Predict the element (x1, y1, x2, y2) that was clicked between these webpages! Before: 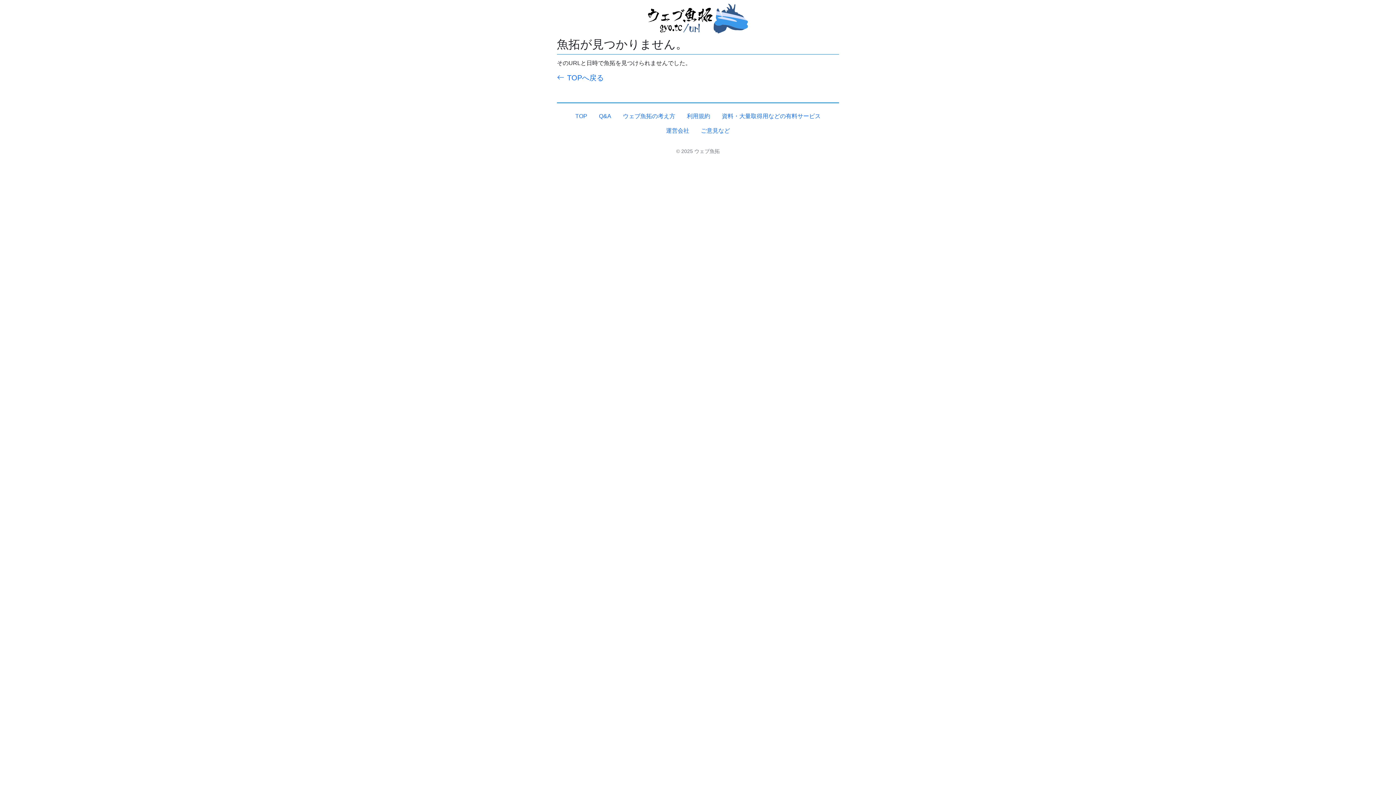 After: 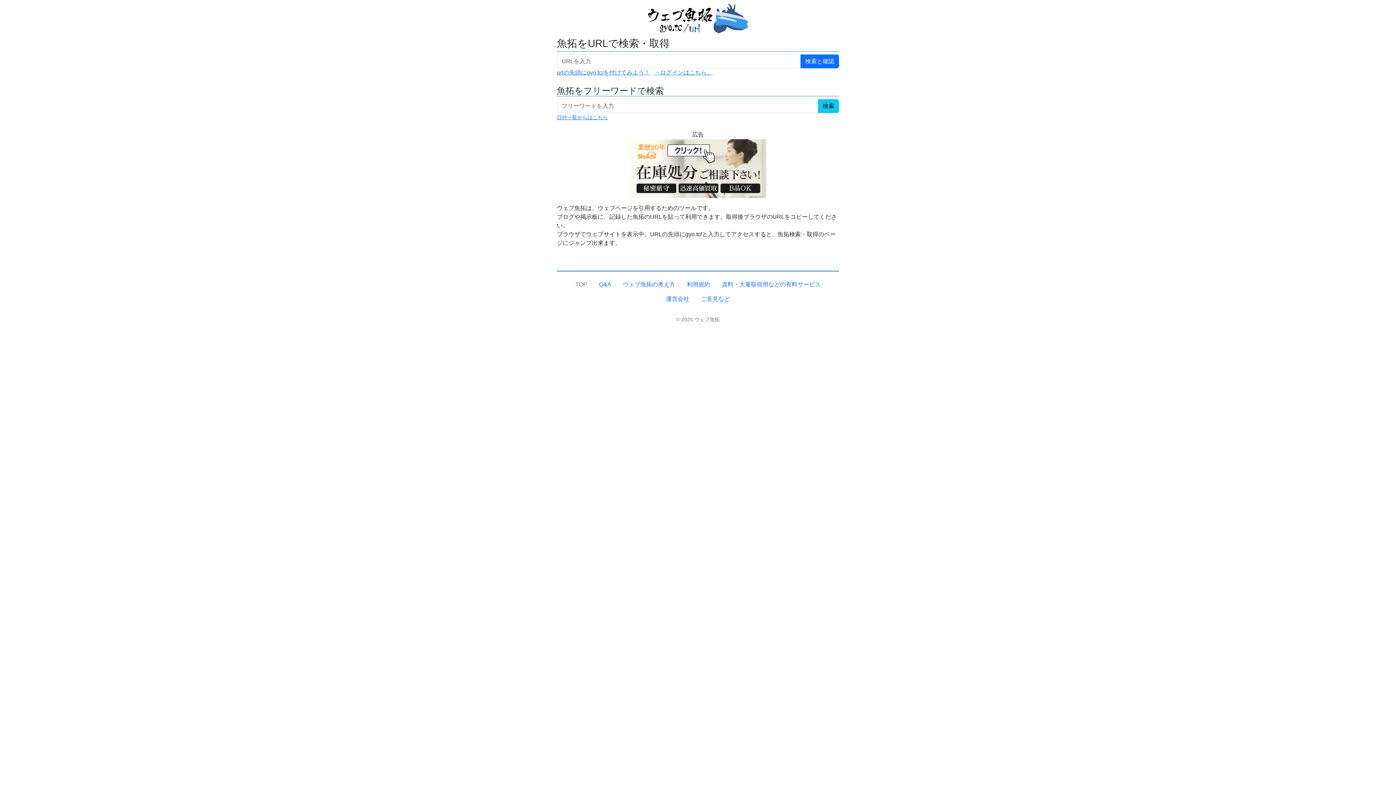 Action: bbox: (569, 109, 593, 123) label: TOP